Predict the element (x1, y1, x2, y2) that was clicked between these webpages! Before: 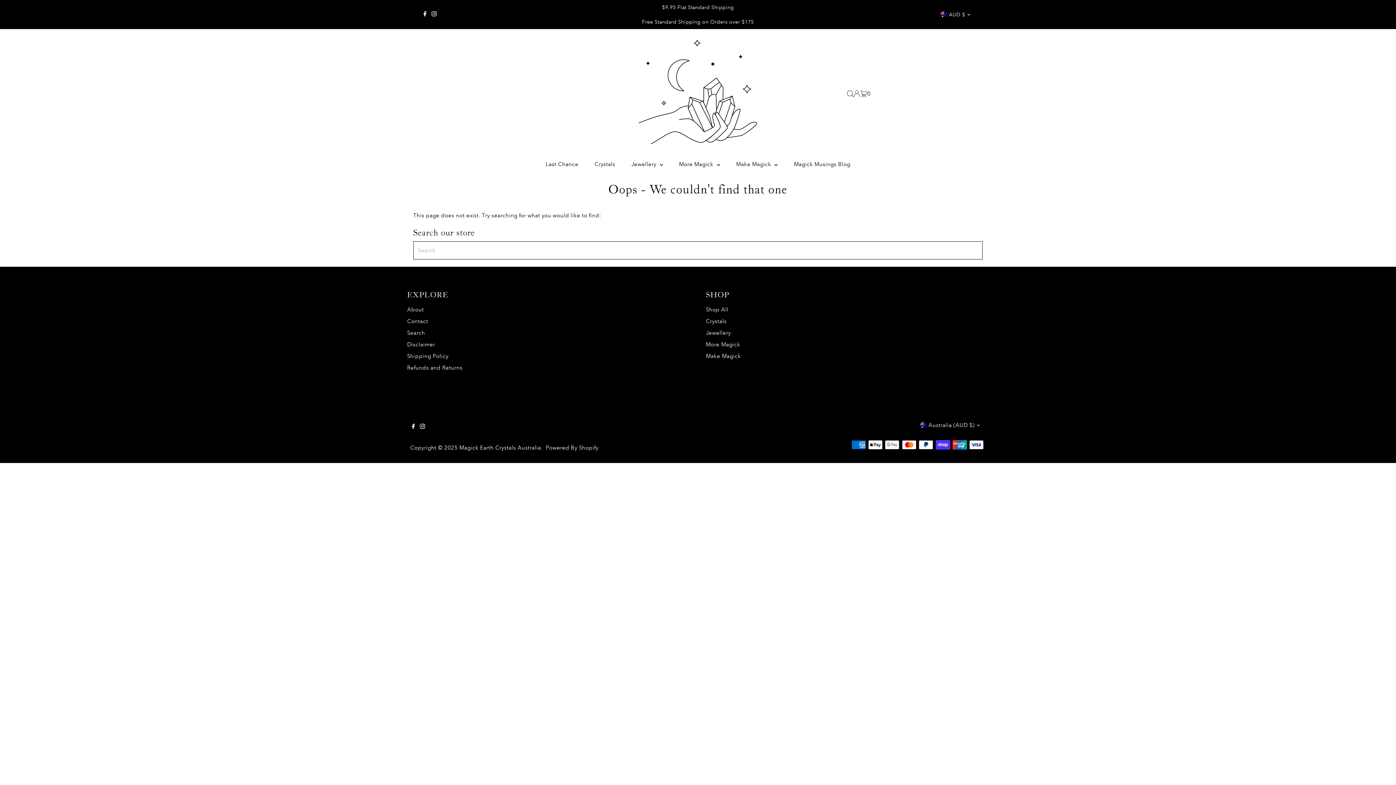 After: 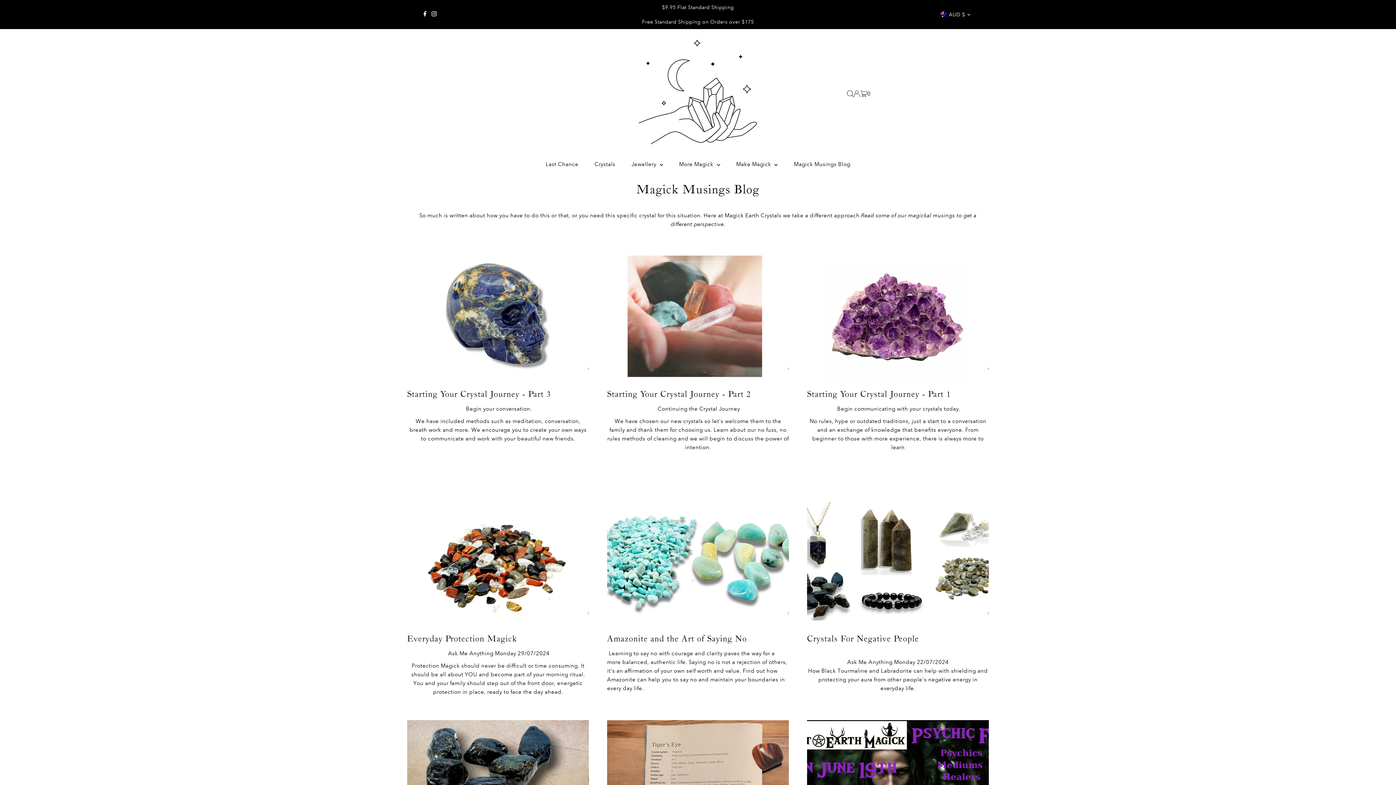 Action: label: Magick Musings Blog bbox: (786, 158, 857, 171)